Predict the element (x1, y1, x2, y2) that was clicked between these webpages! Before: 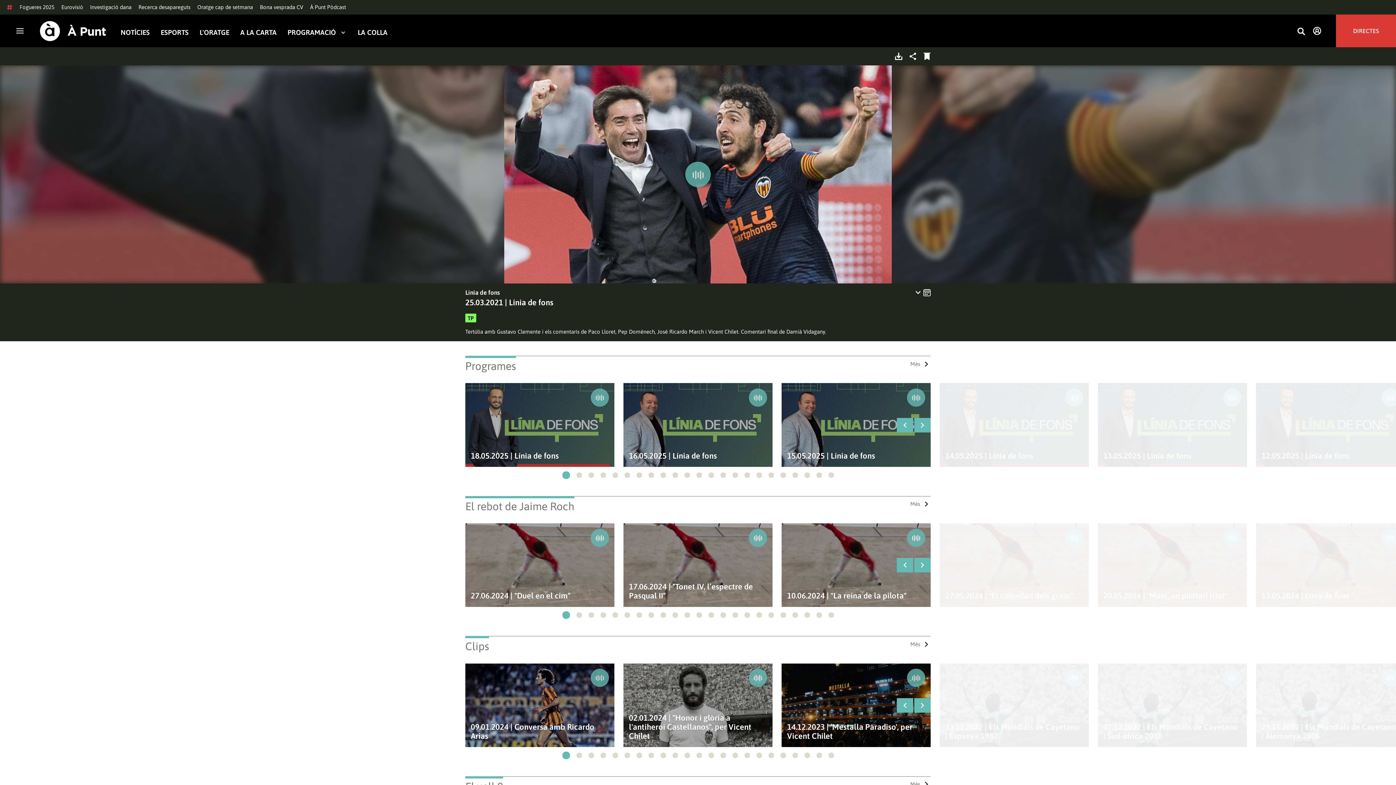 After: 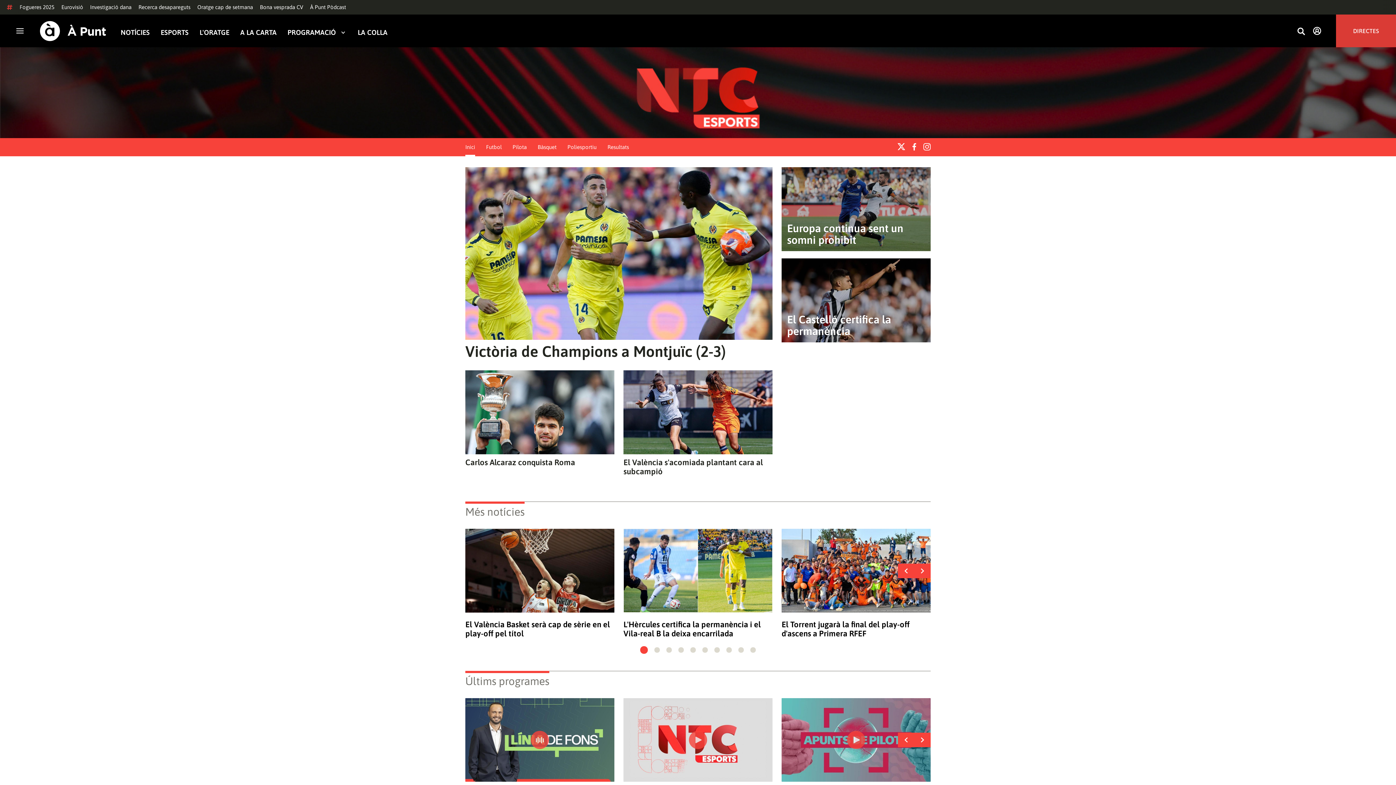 Action: bbox: (160, 28, 188, 36) label: ESPORTS